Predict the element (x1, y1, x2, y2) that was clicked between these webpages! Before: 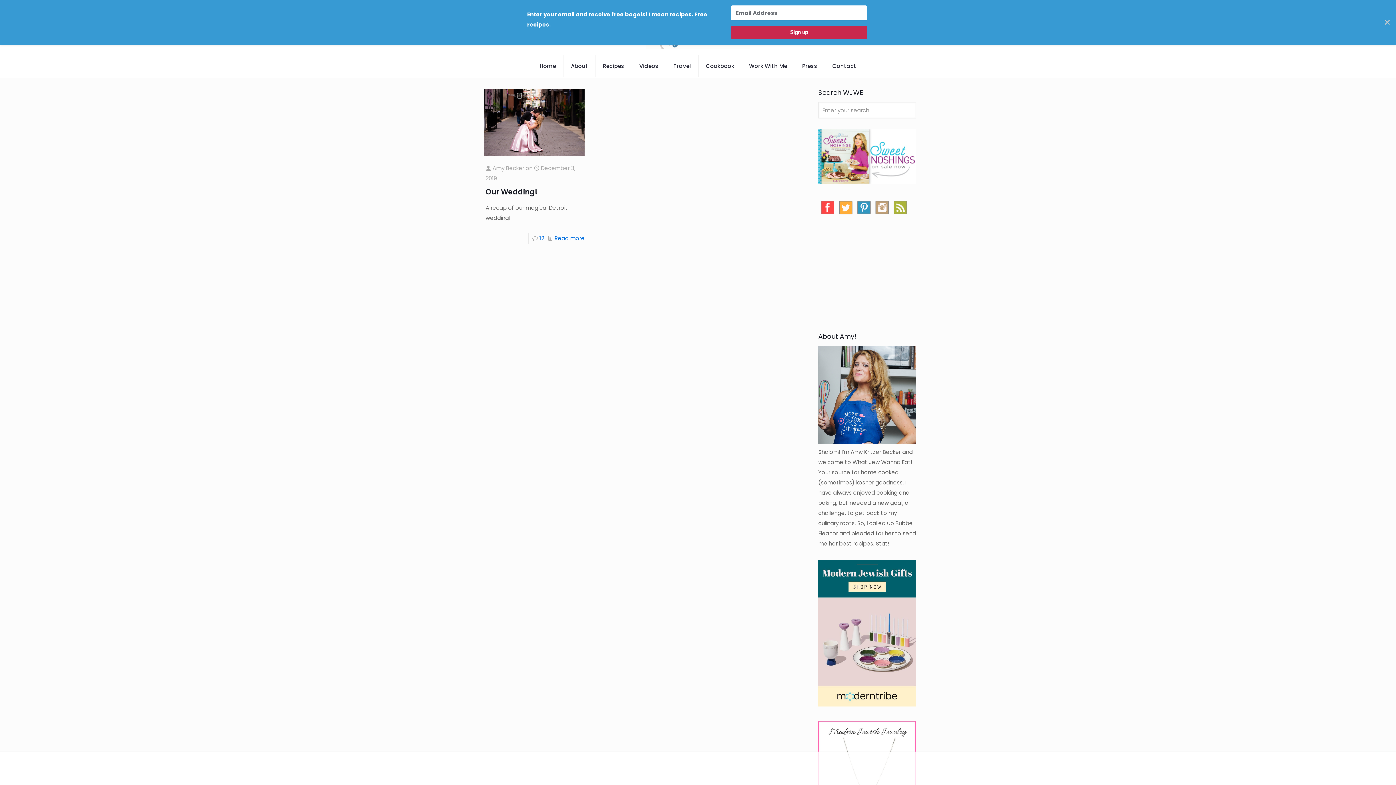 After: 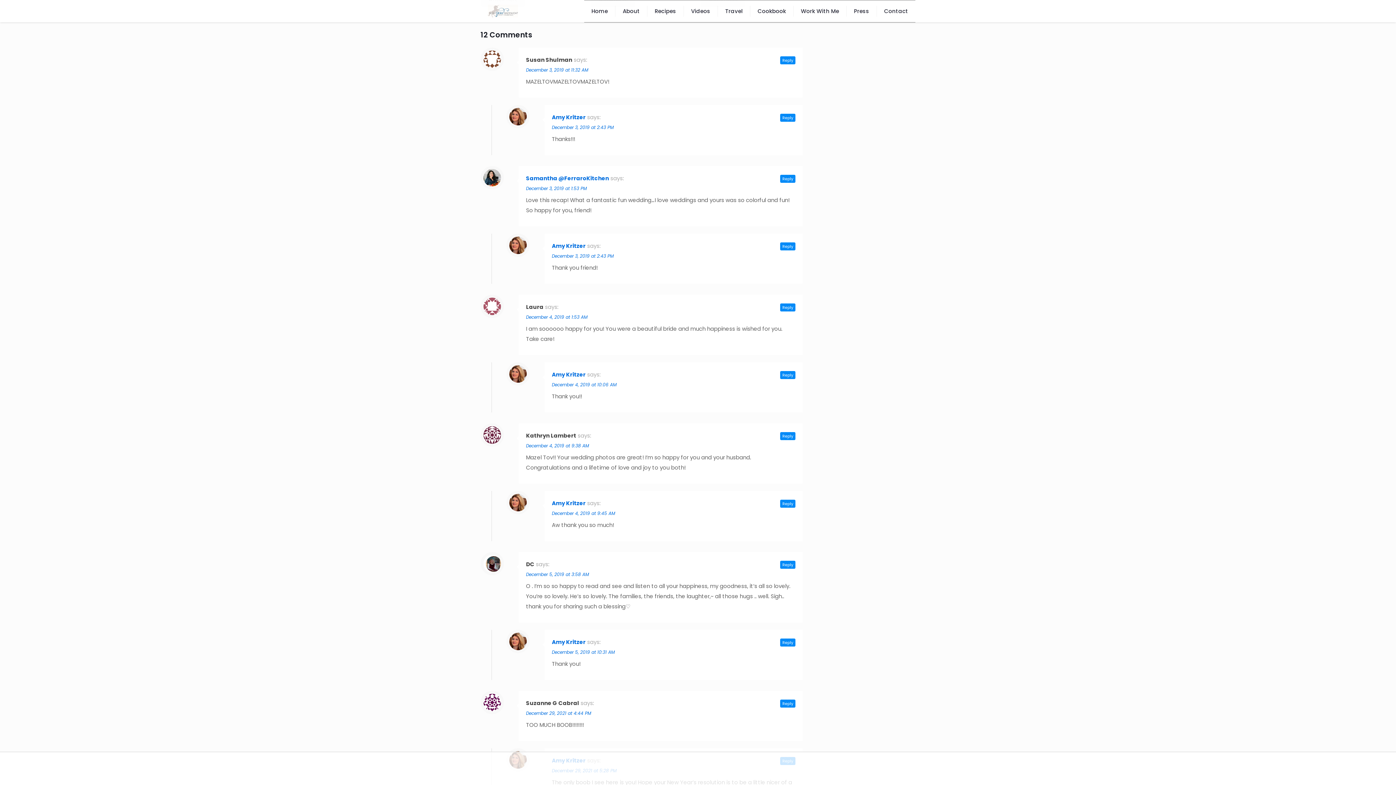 Action: label: 12 bbox: (539, 234, 544, 242)